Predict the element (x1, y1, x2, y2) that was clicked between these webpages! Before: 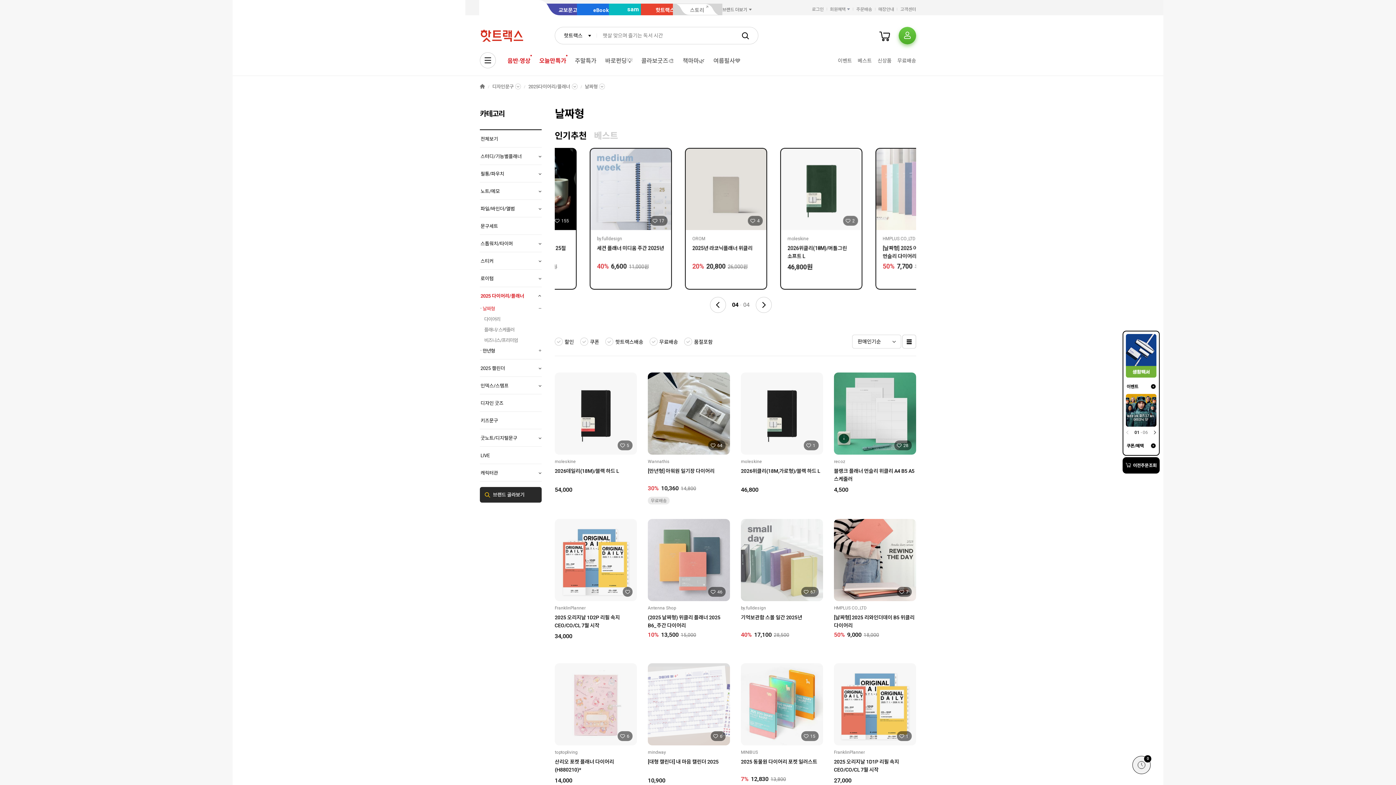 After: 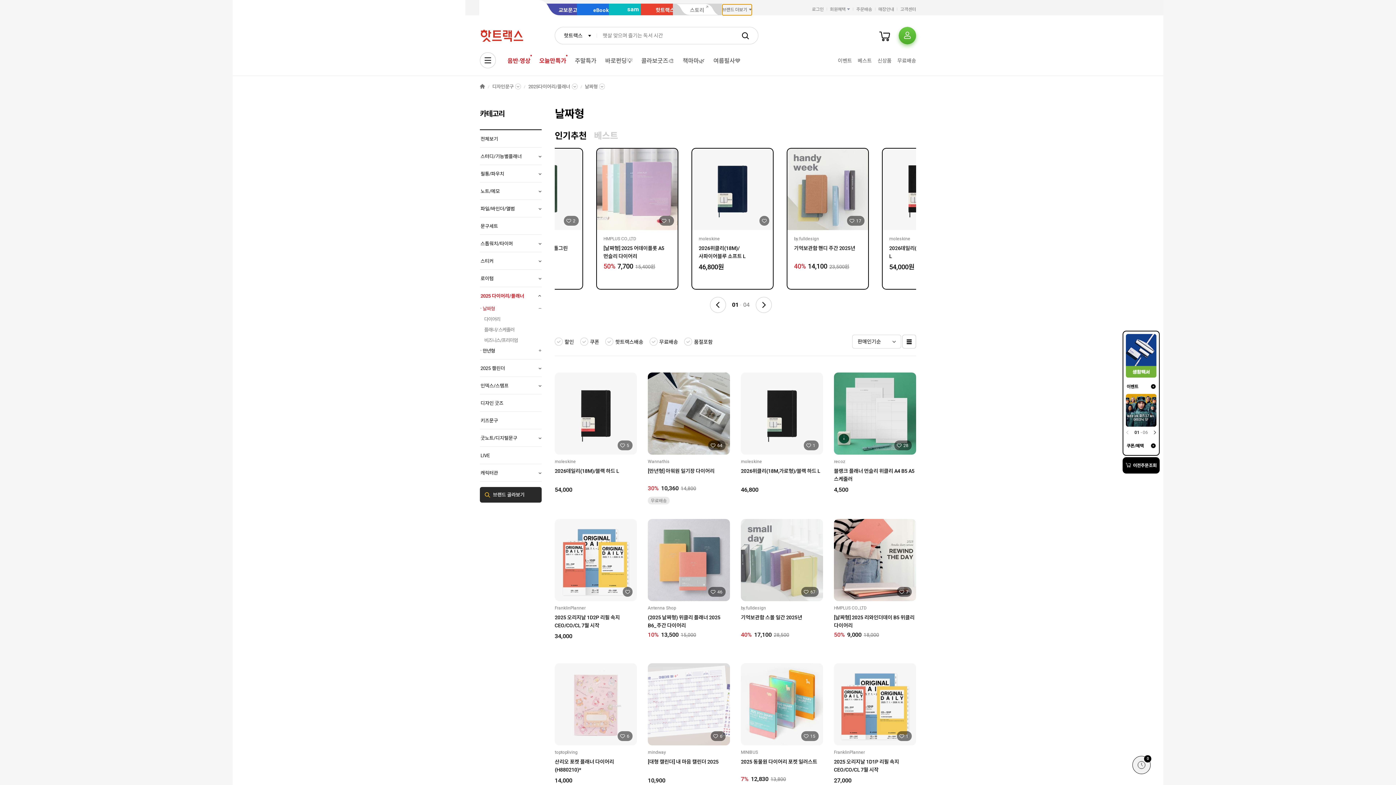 Action: bbox: (722, 4, 752, 15) label: 브랜드 더보기